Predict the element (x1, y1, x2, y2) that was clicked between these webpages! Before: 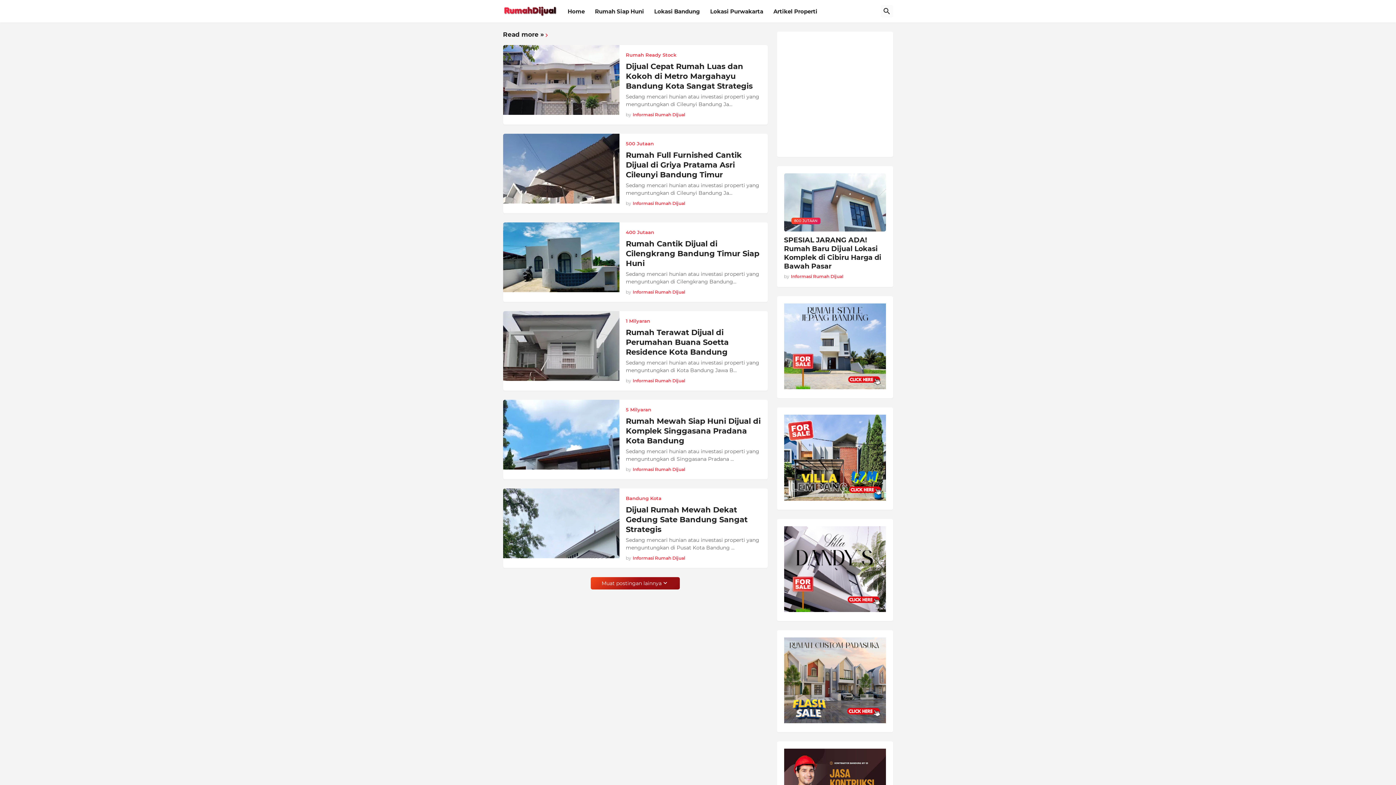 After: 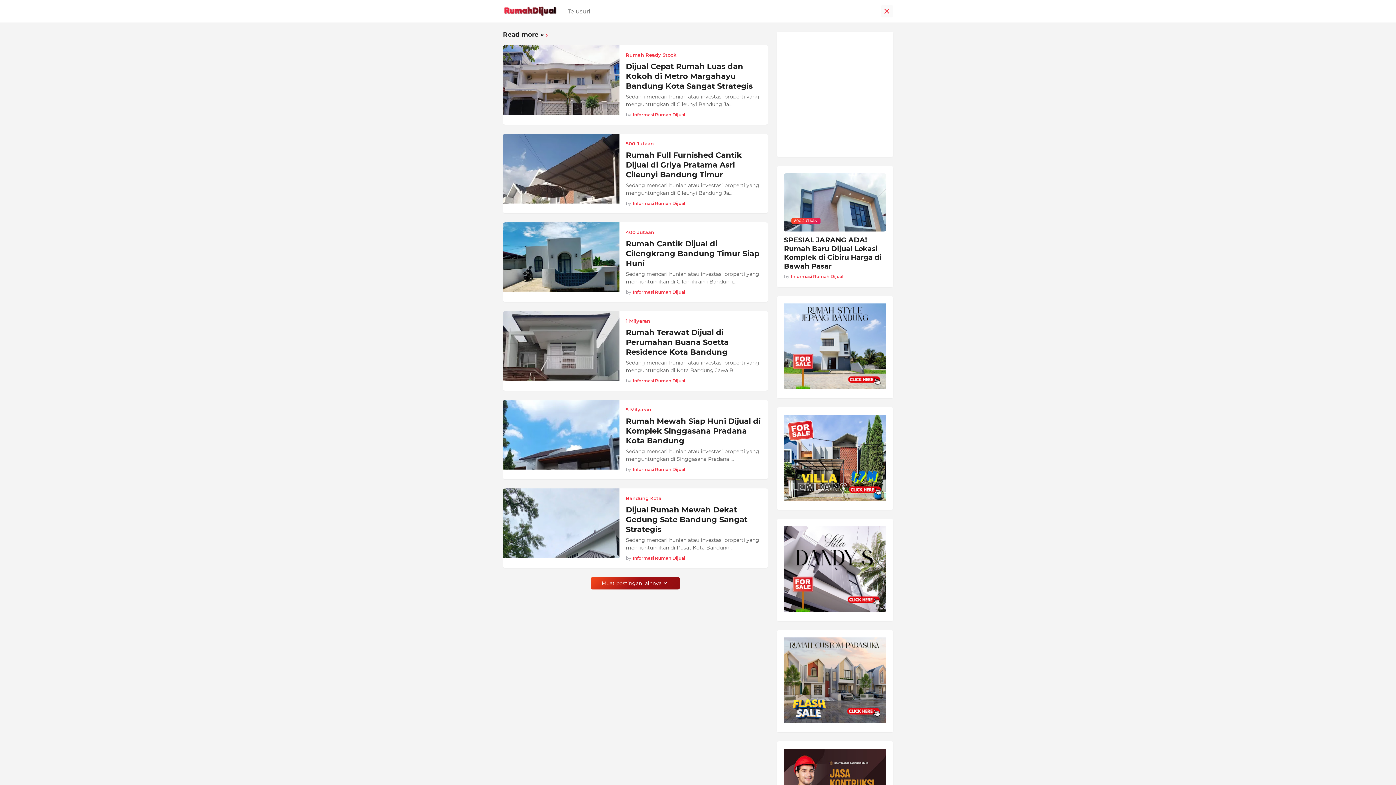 Action: label: Telusuri bbox: (880, 5, 893, 17)